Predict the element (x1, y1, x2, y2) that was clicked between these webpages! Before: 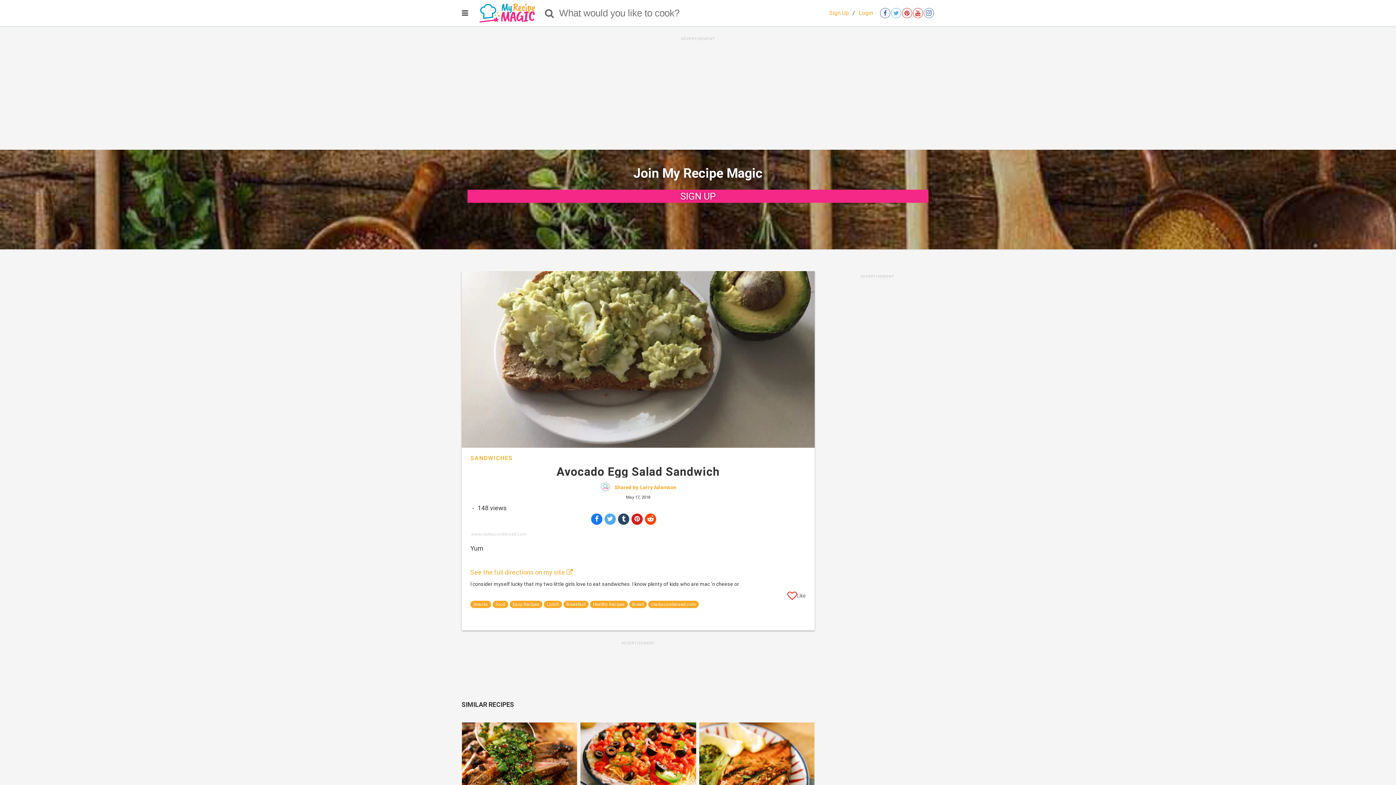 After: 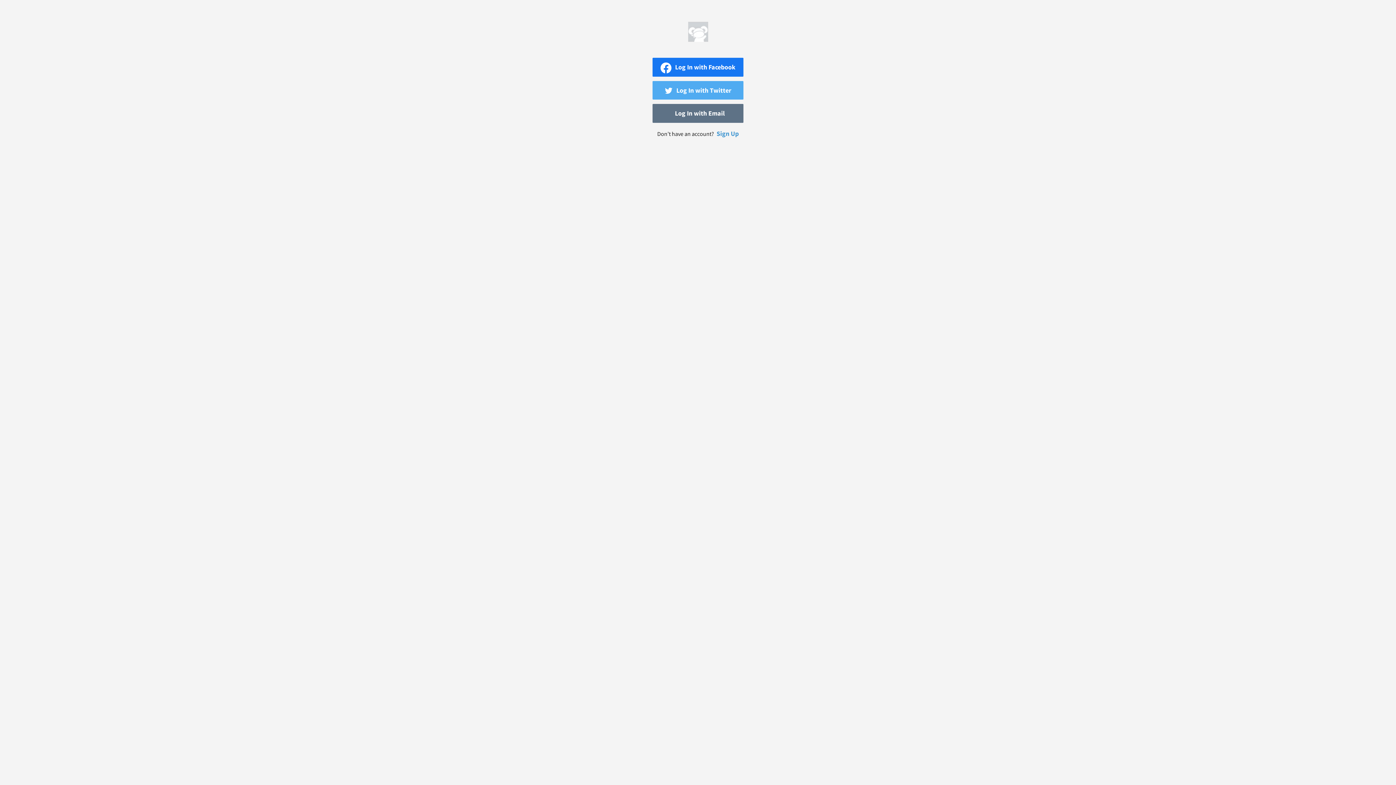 Action: bbox: (787, 593, 806, 601) label: Like post